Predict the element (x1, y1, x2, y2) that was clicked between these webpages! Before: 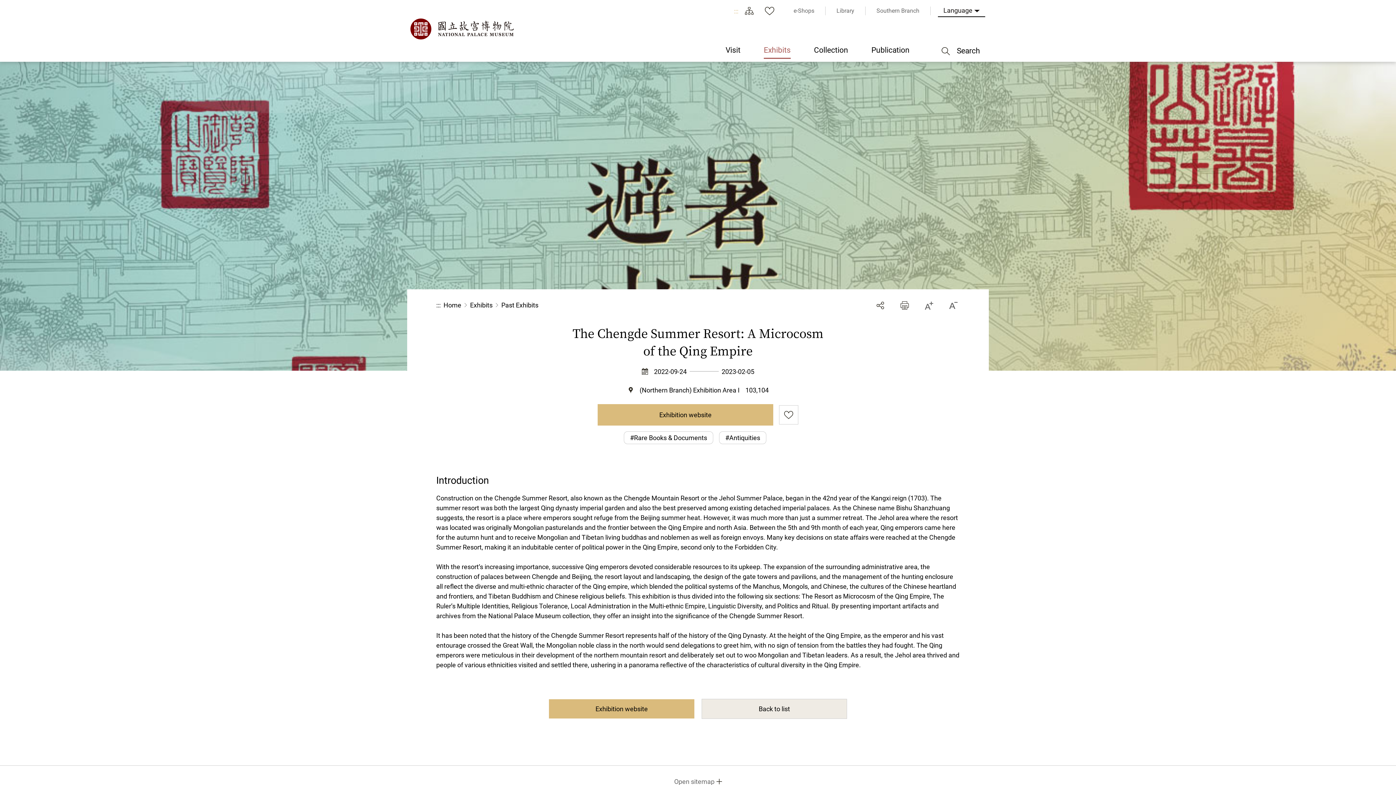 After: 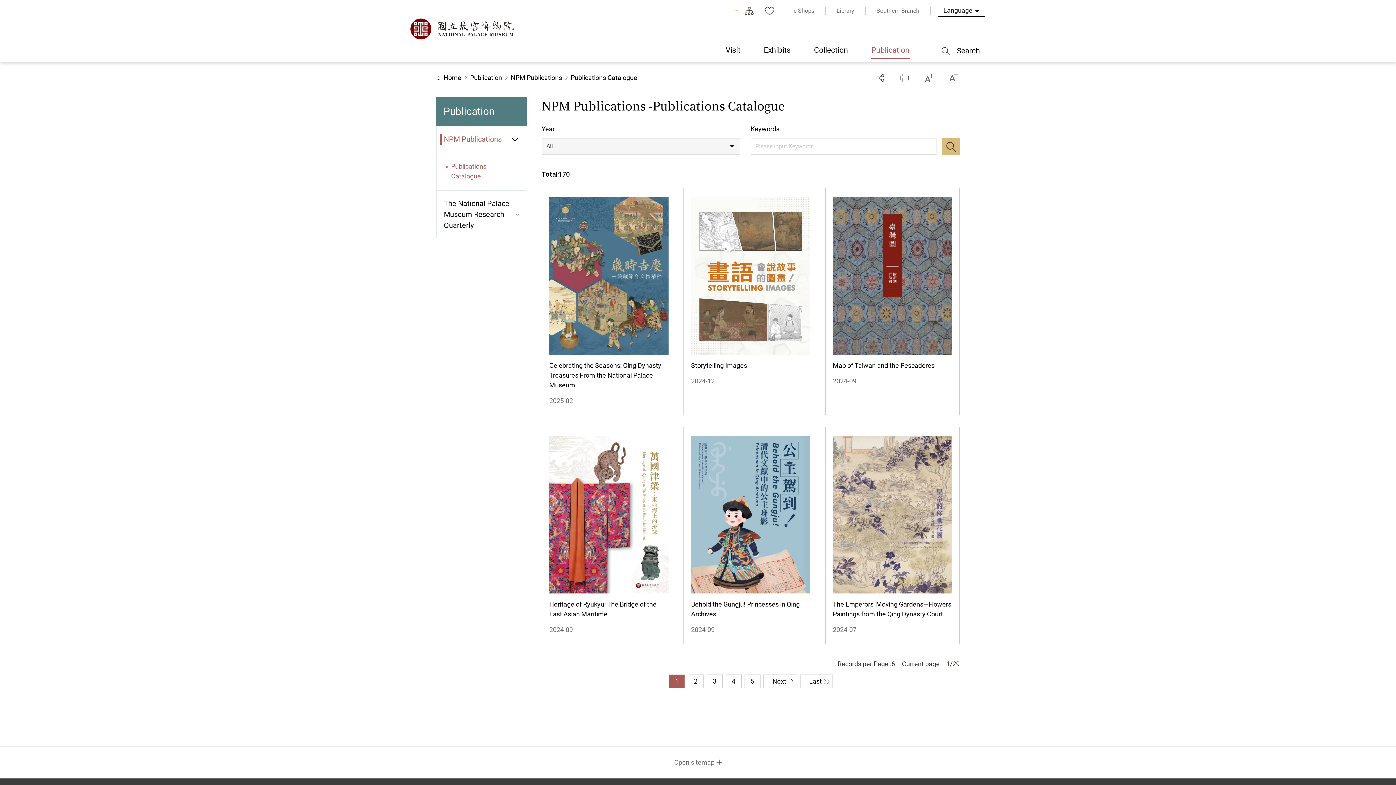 Action: bbox: (860, 42, 921, 58) label: Publication